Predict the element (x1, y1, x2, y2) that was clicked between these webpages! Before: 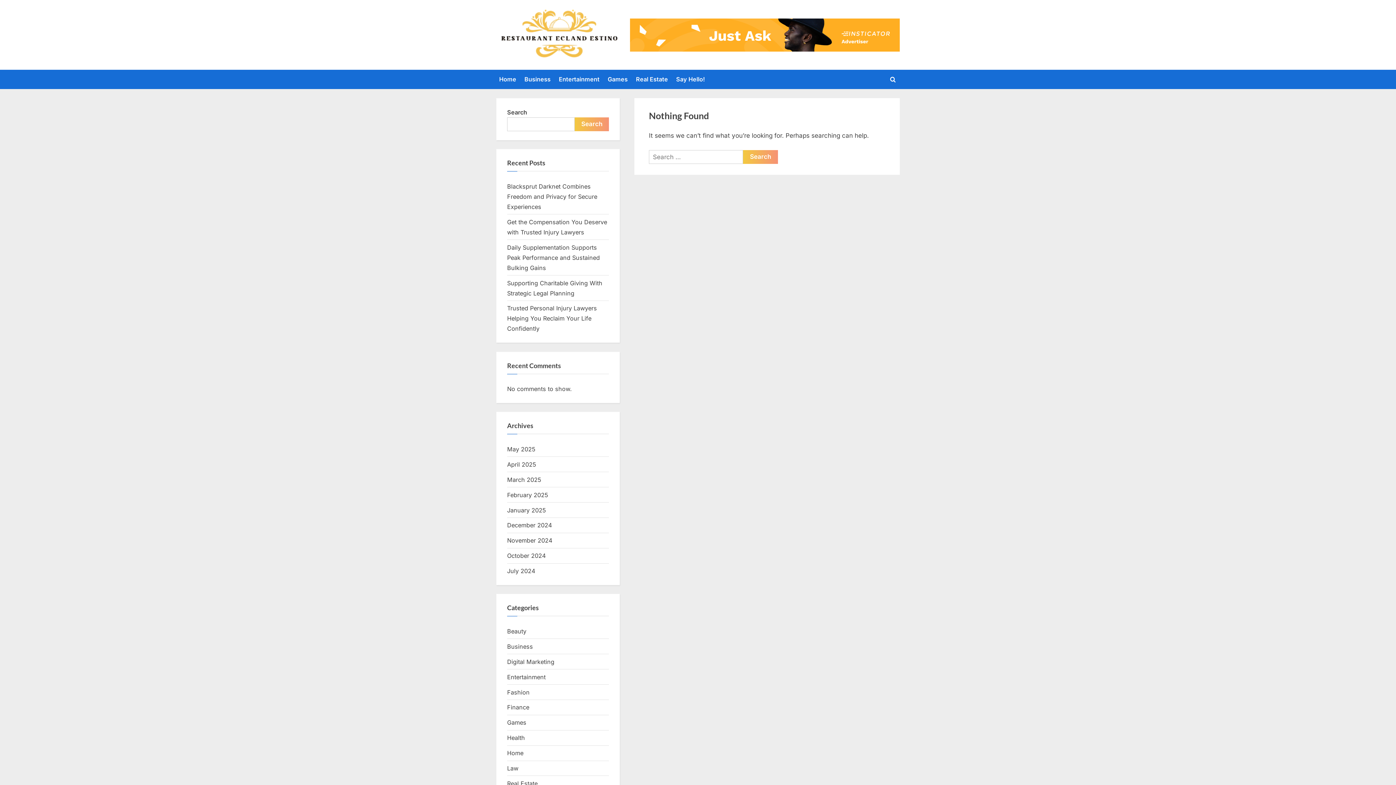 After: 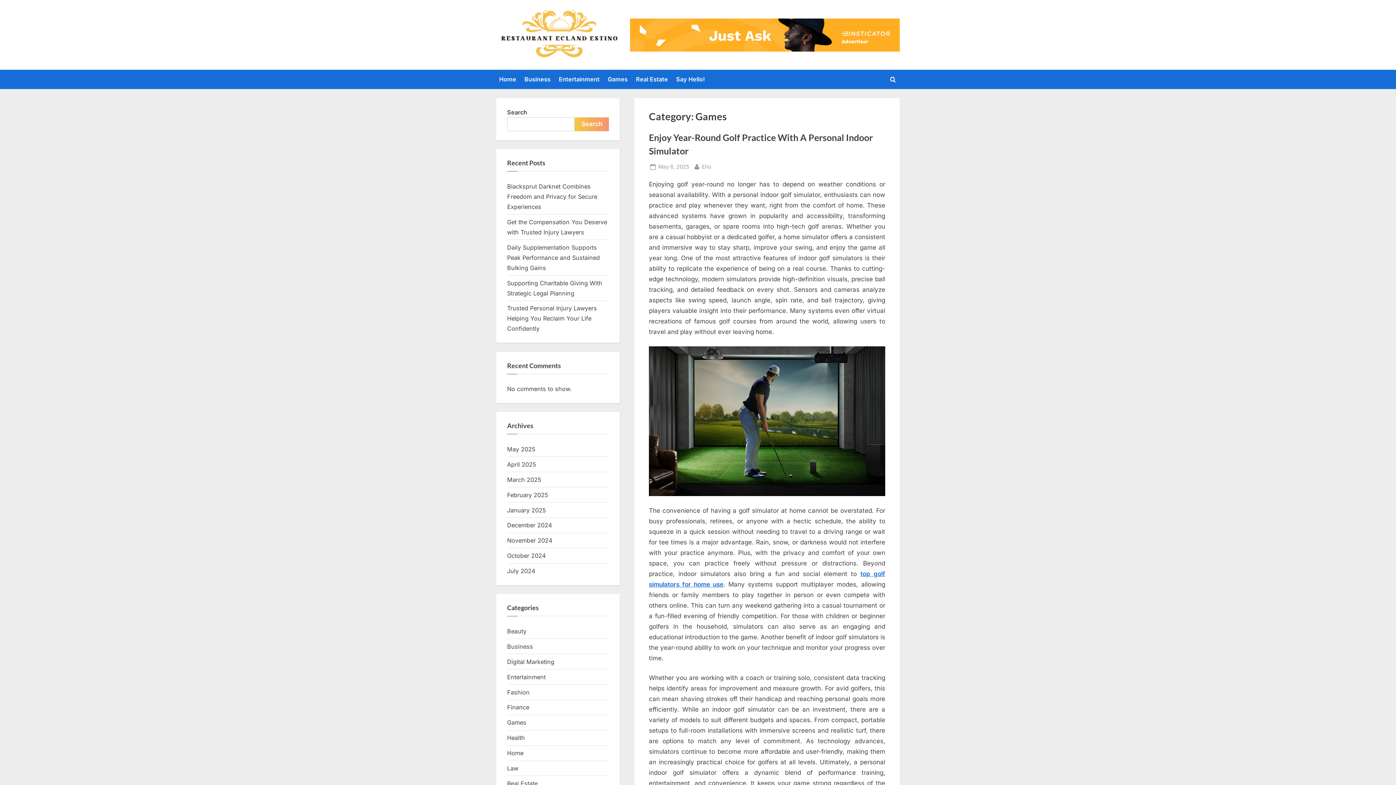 Action: label: Games bbox: (507, 719, 526, 726)